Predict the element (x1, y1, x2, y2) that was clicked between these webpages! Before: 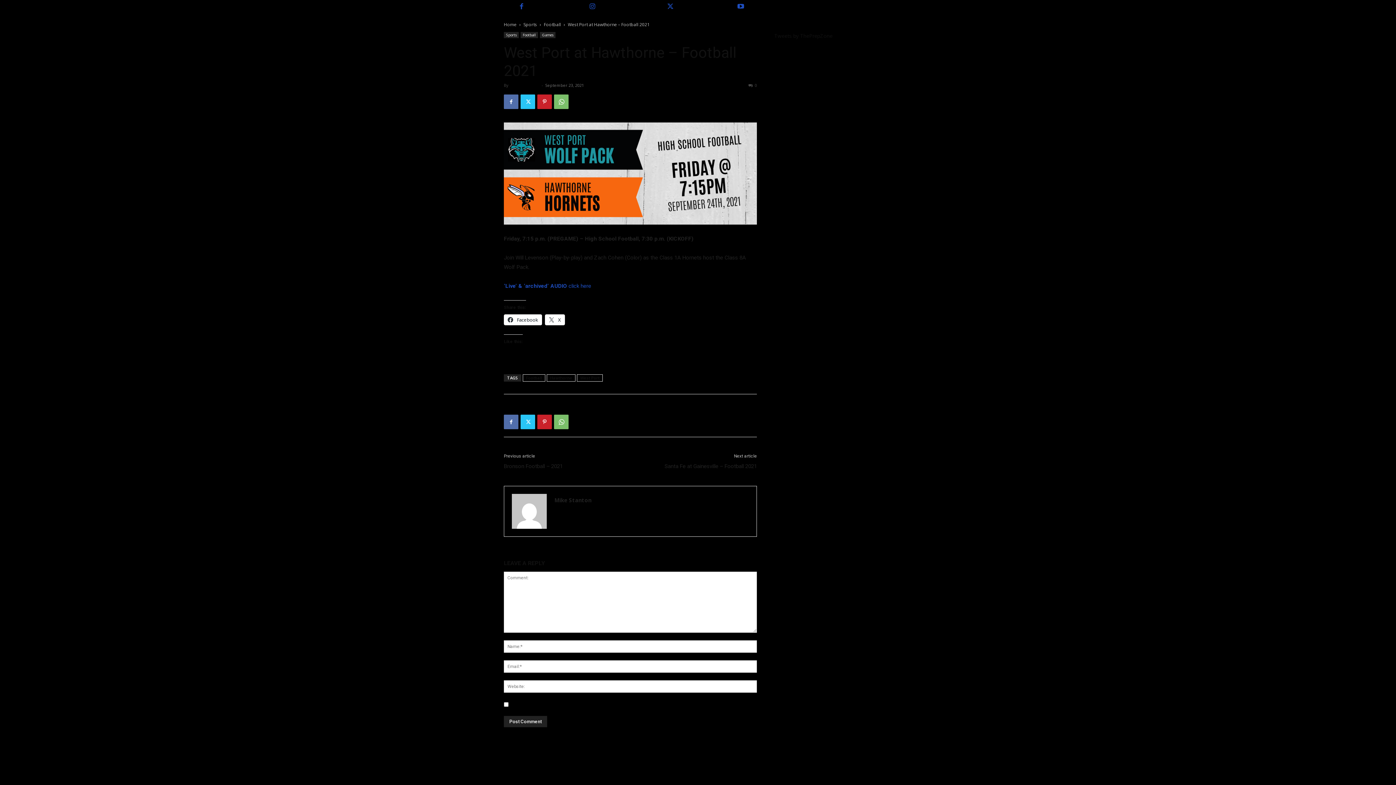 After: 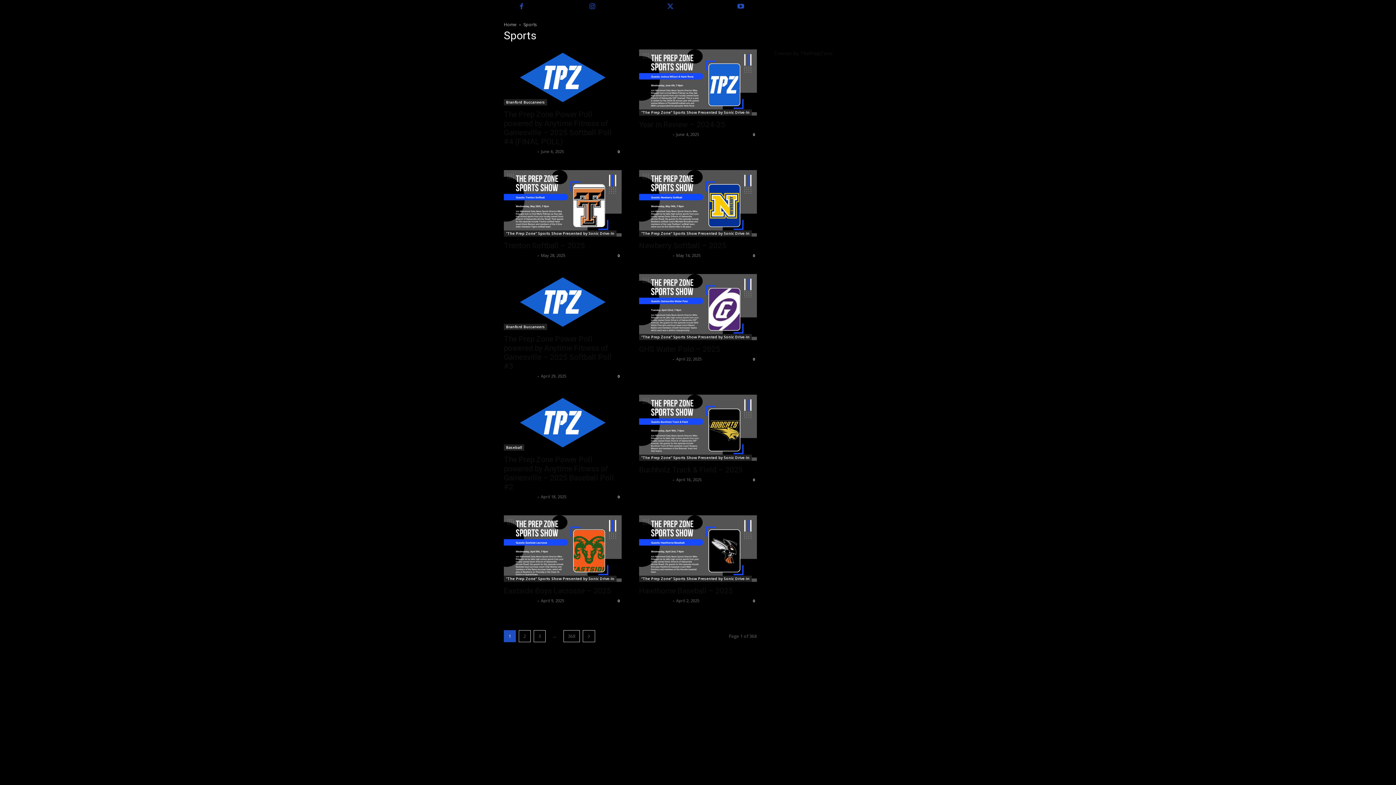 Action: bbox: (504, 32, 518, 38) label: Sports